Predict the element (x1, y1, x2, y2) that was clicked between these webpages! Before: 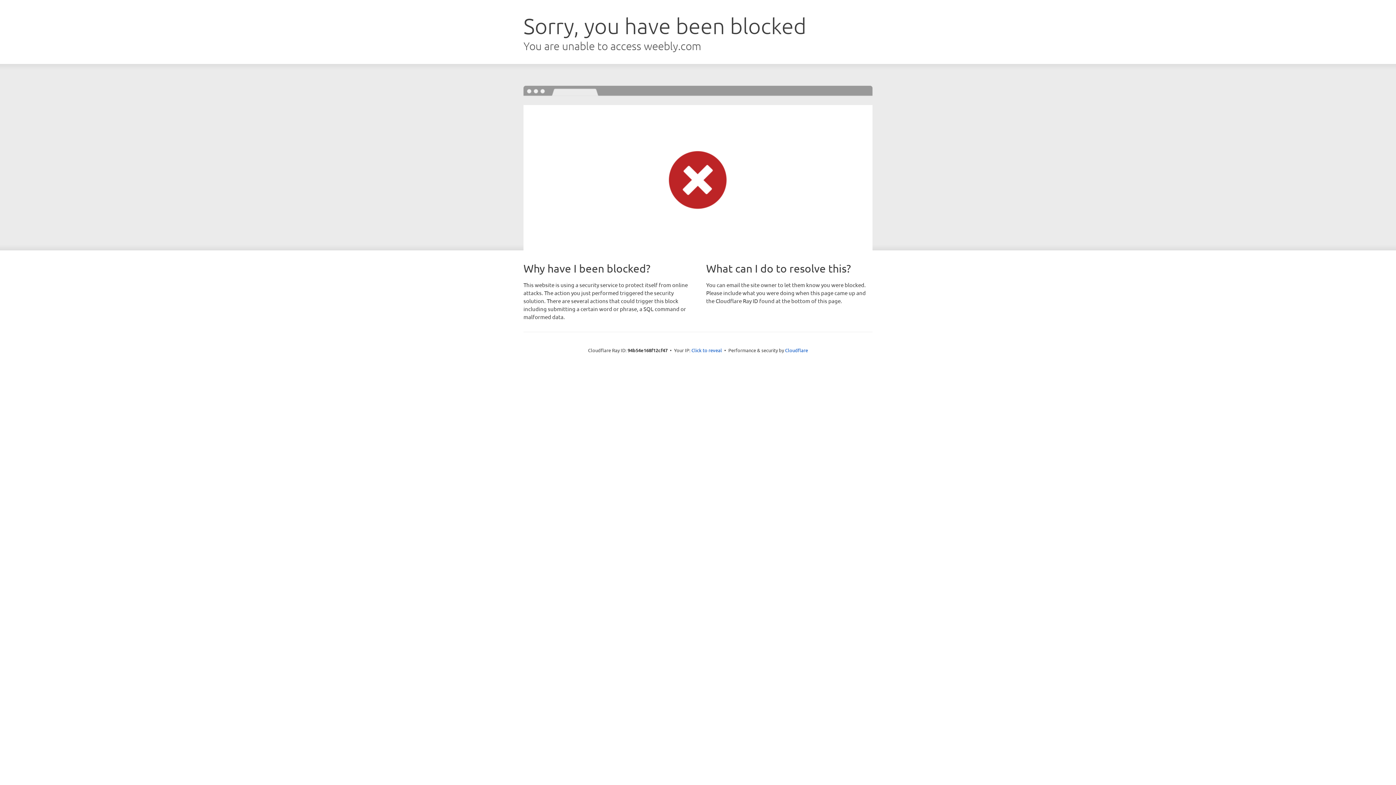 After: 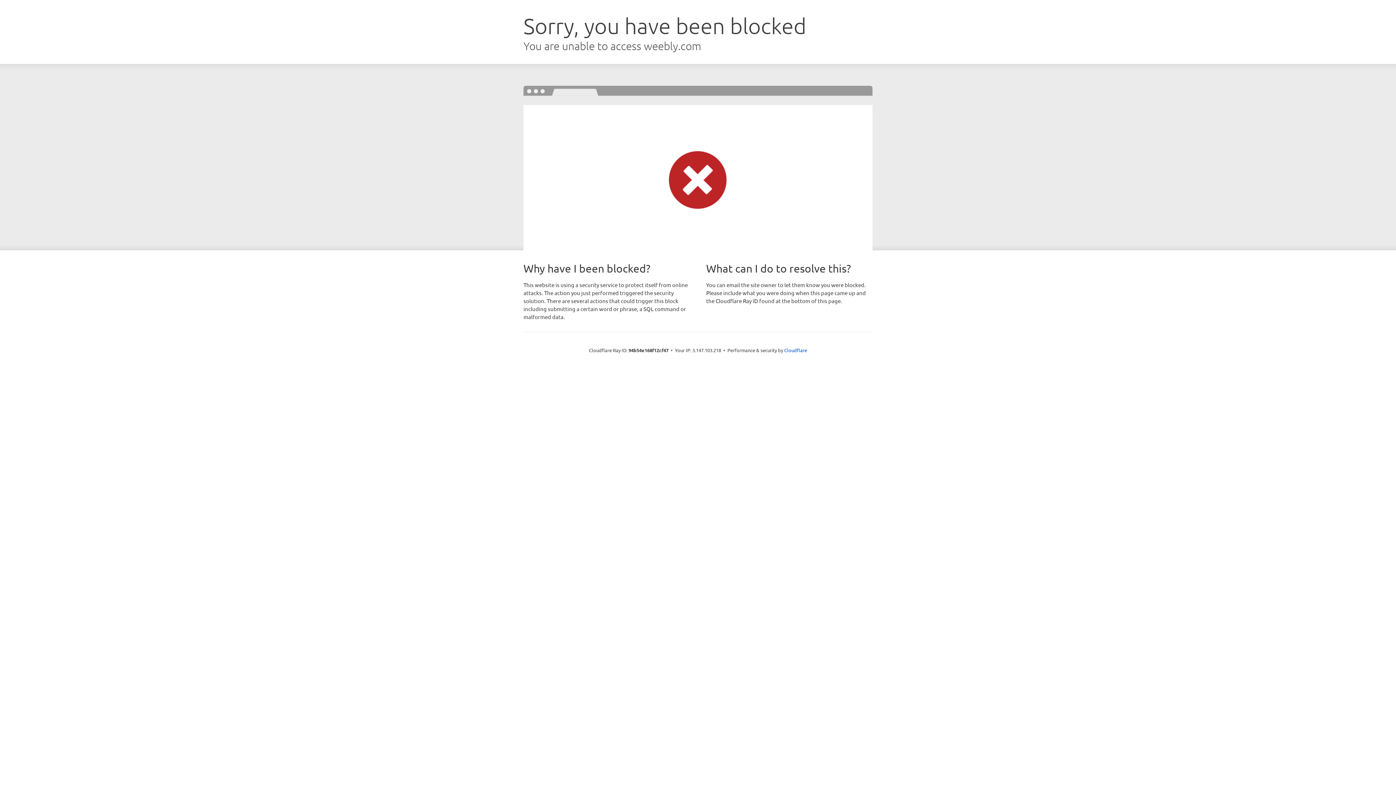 Action: label: Click to reveal bbox: (691, 346, 722, 353)